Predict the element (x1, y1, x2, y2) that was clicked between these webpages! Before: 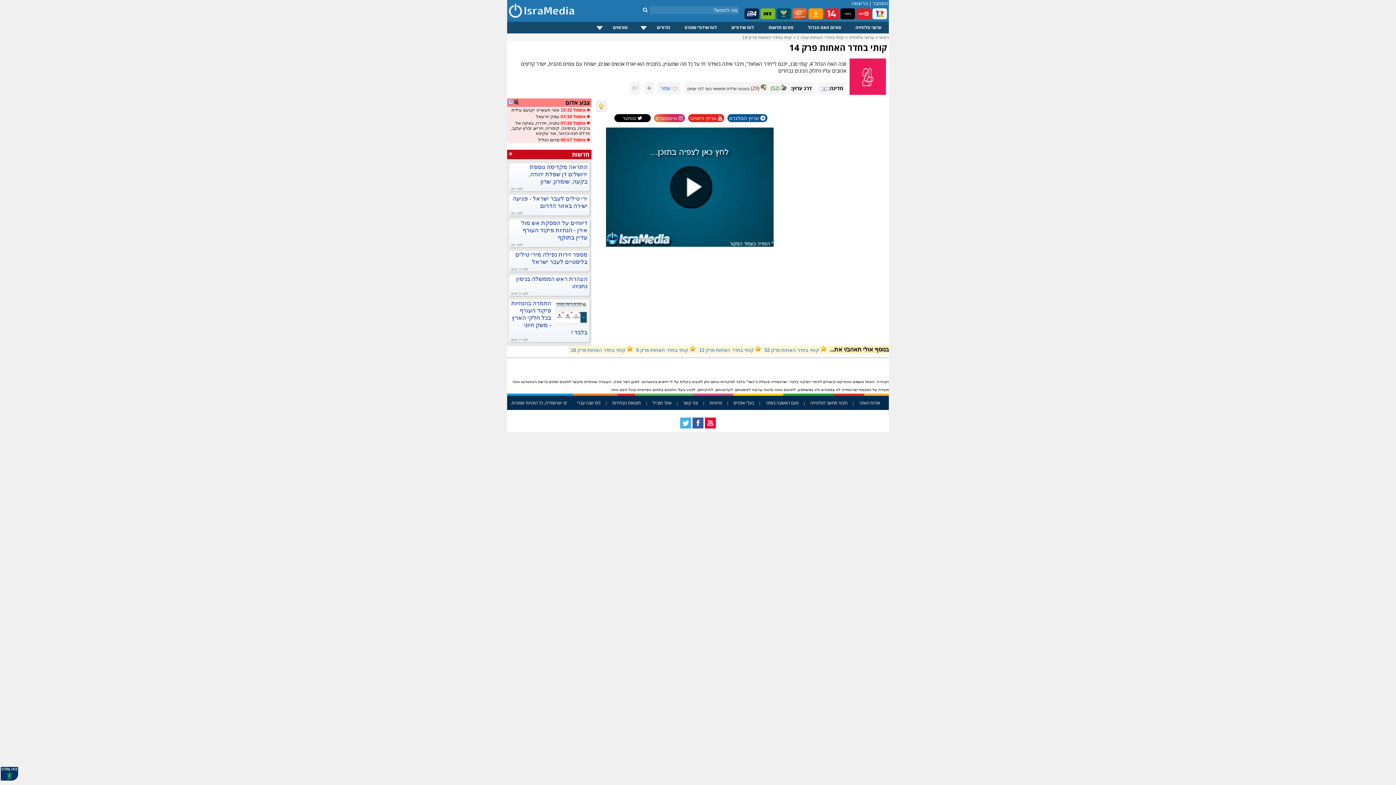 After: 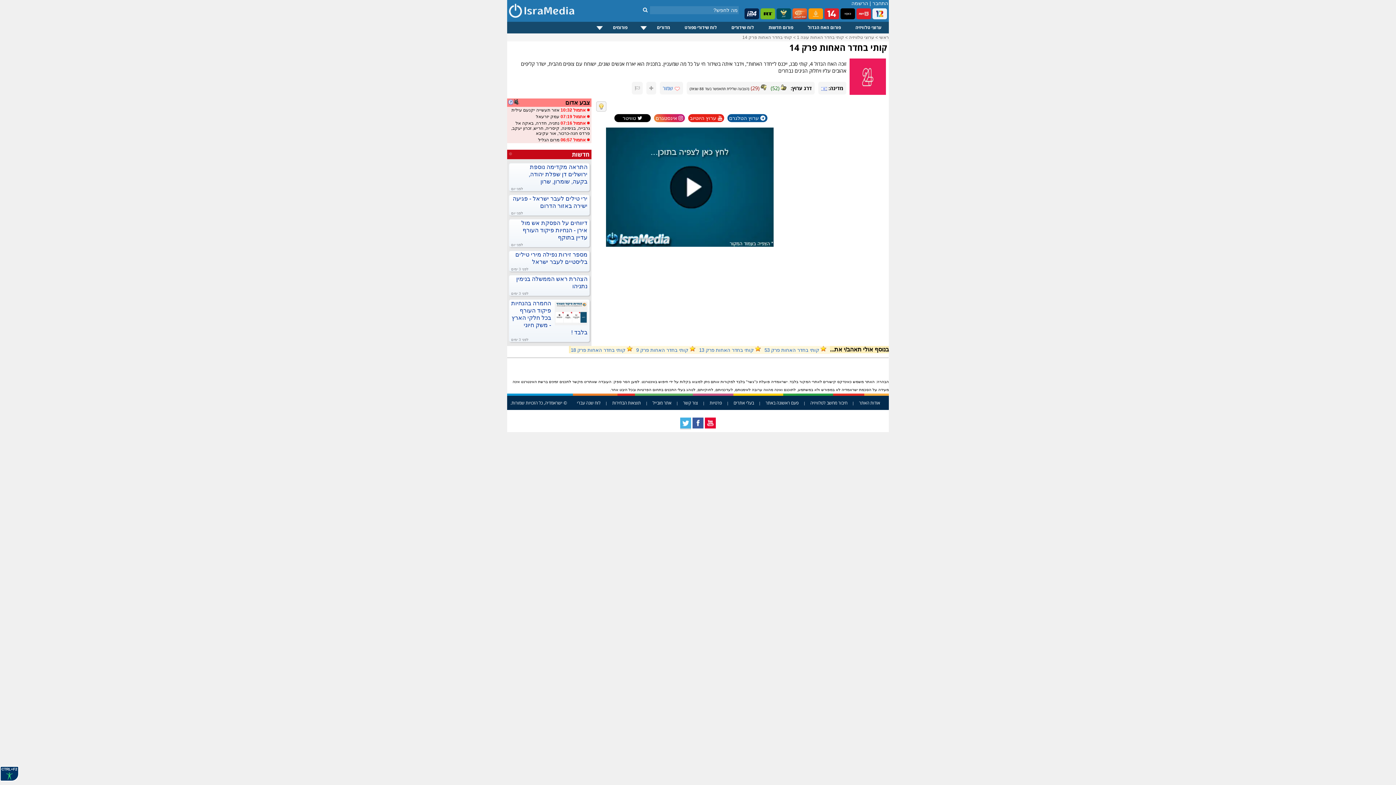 Action: bbox: (680, 424, 691, 429)